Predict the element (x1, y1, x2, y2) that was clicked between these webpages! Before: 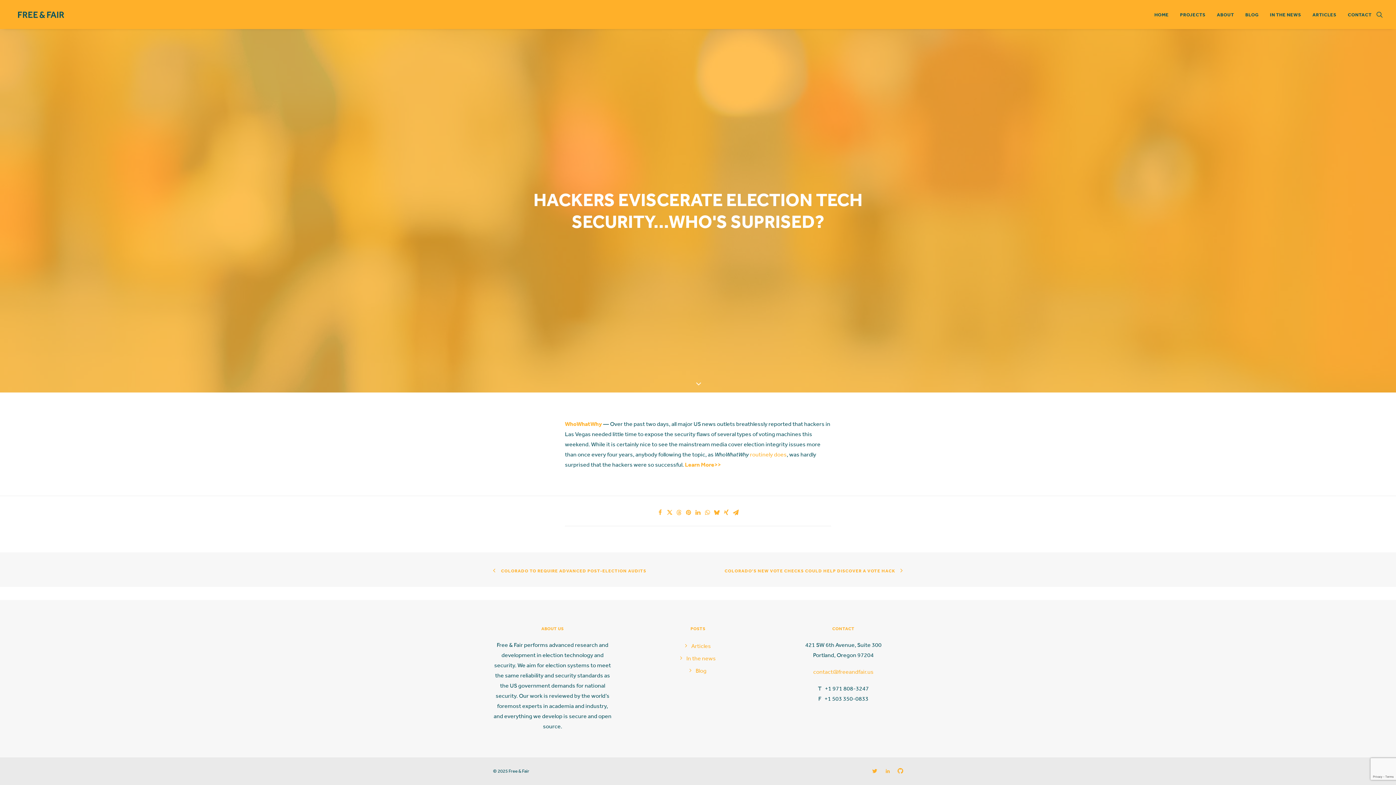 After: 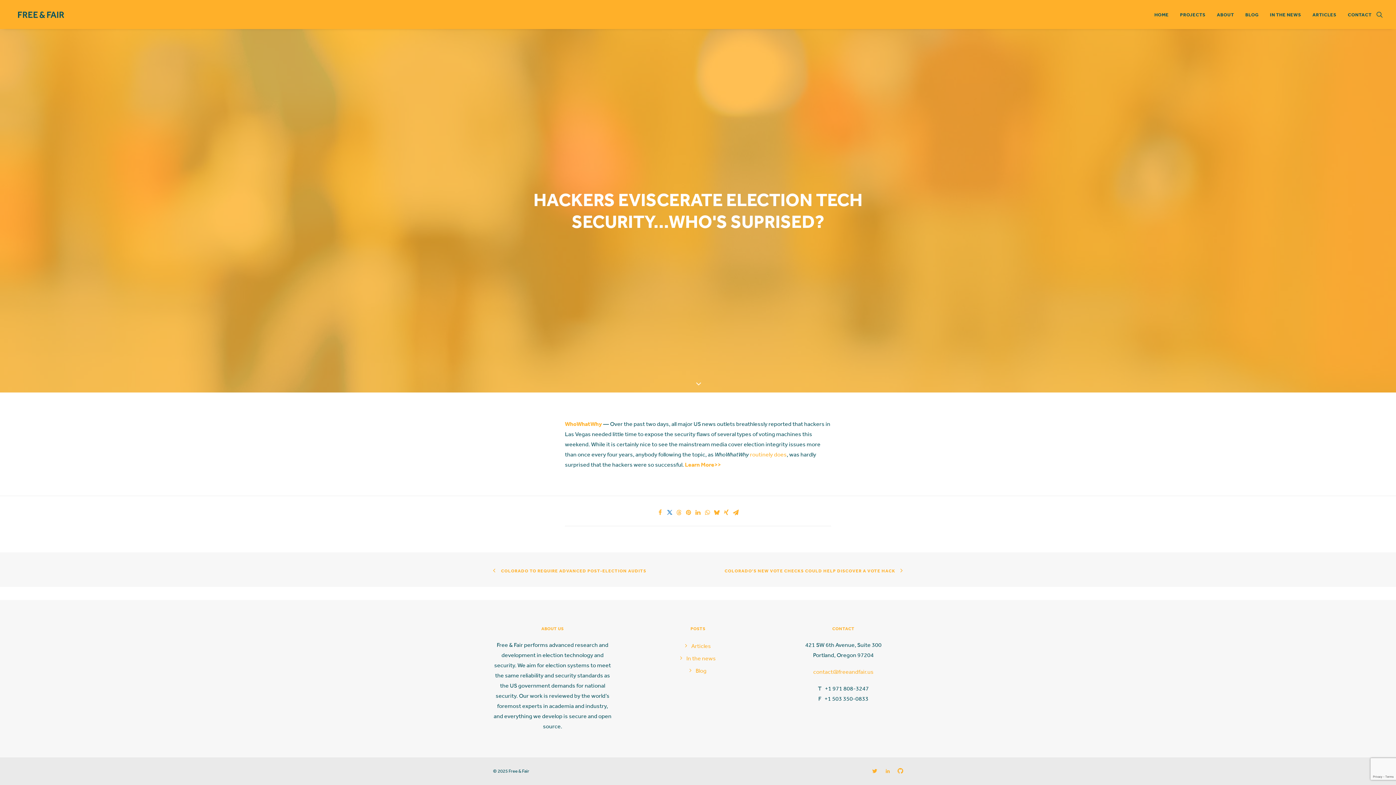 Action: bbox: (665, 508, 674, 517) label: Share on twitter